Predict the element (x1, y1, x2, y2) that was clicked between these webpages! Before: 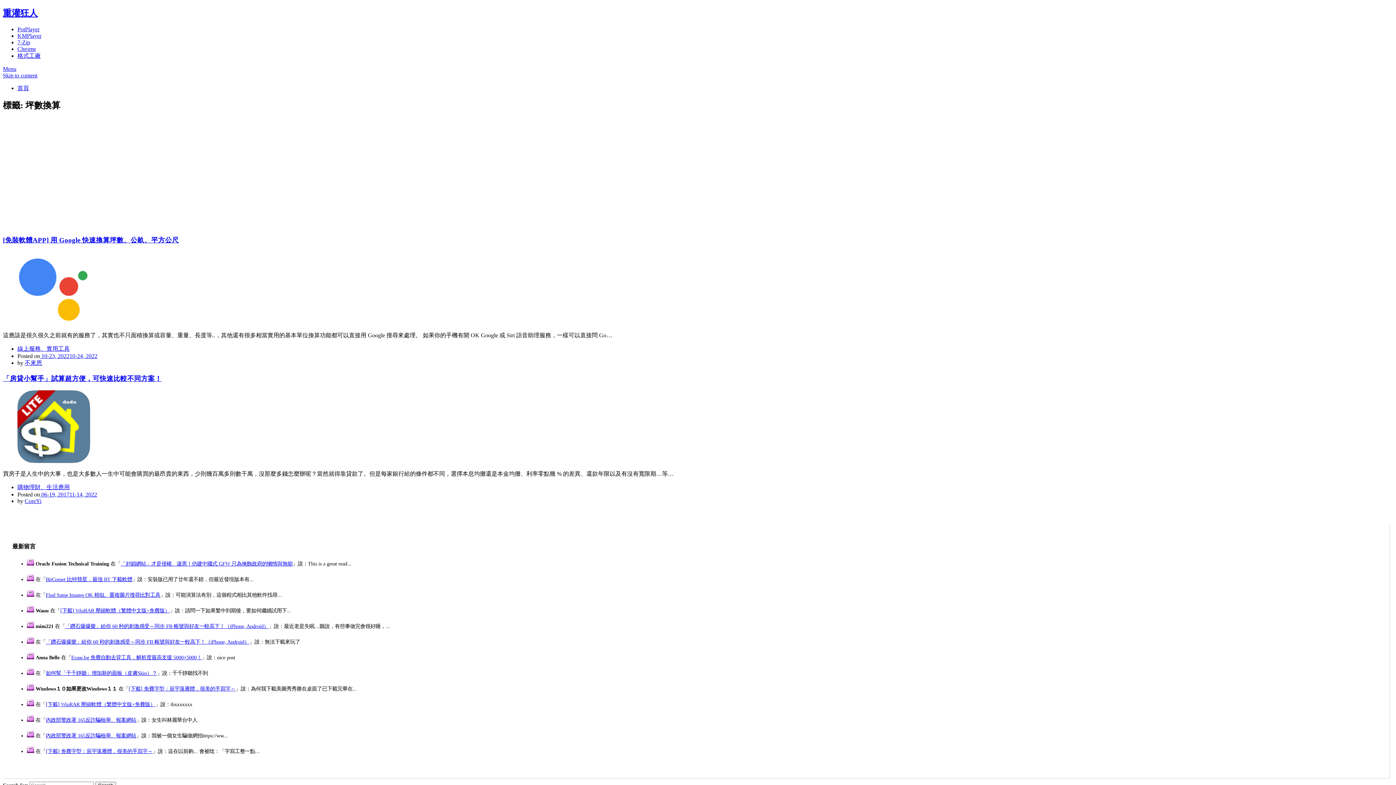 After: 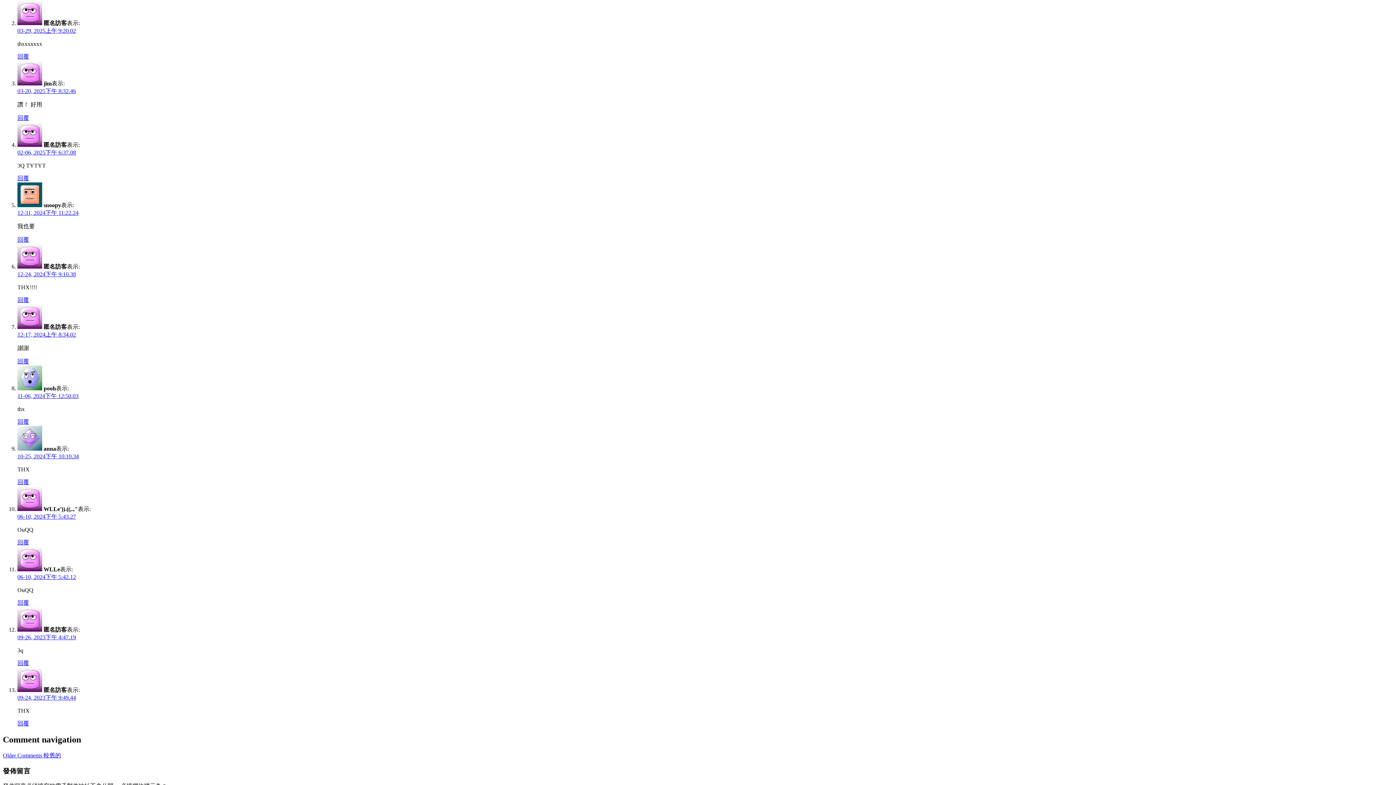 Action: label: [下載] WinRAR 壓縮軟體（繁體中文版+免費版） bbox: (45, 701, 155, 707)